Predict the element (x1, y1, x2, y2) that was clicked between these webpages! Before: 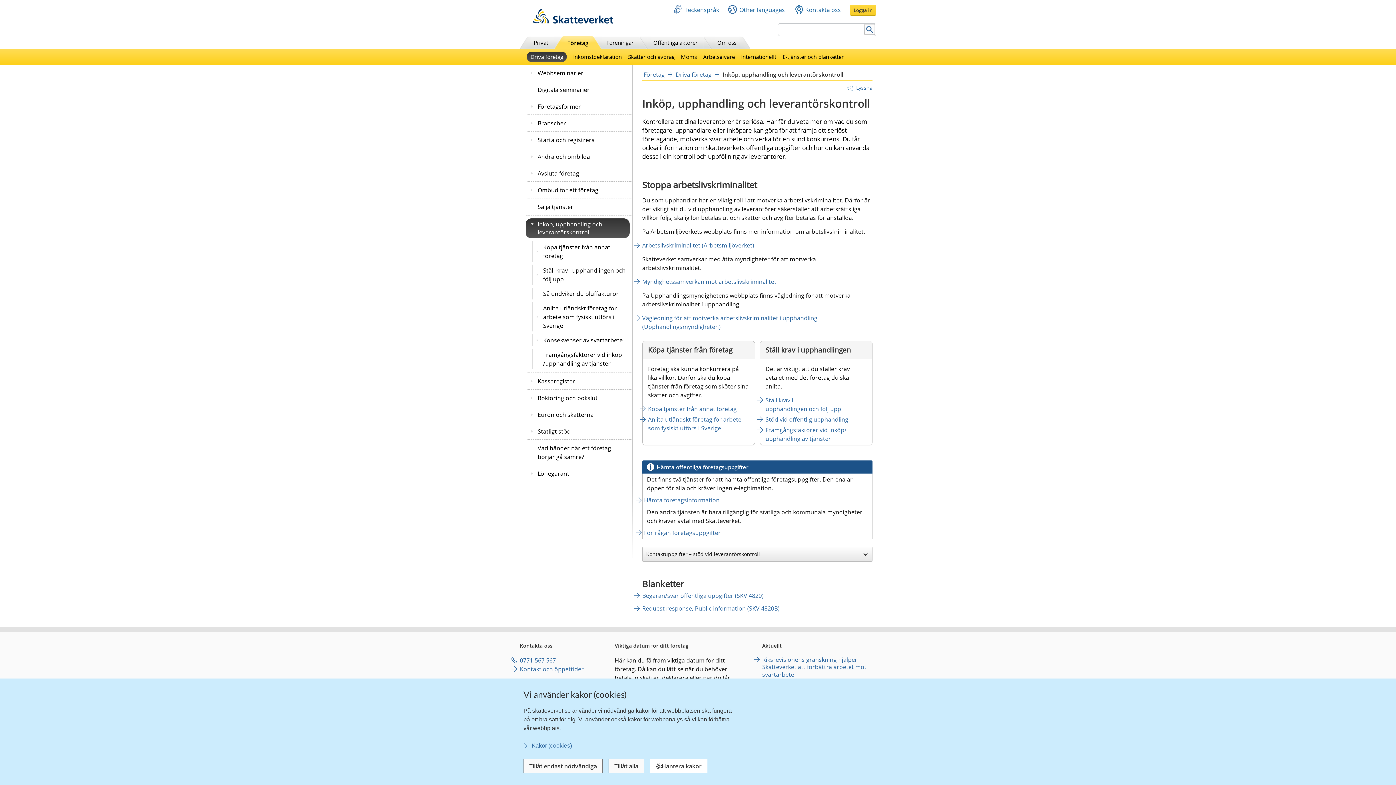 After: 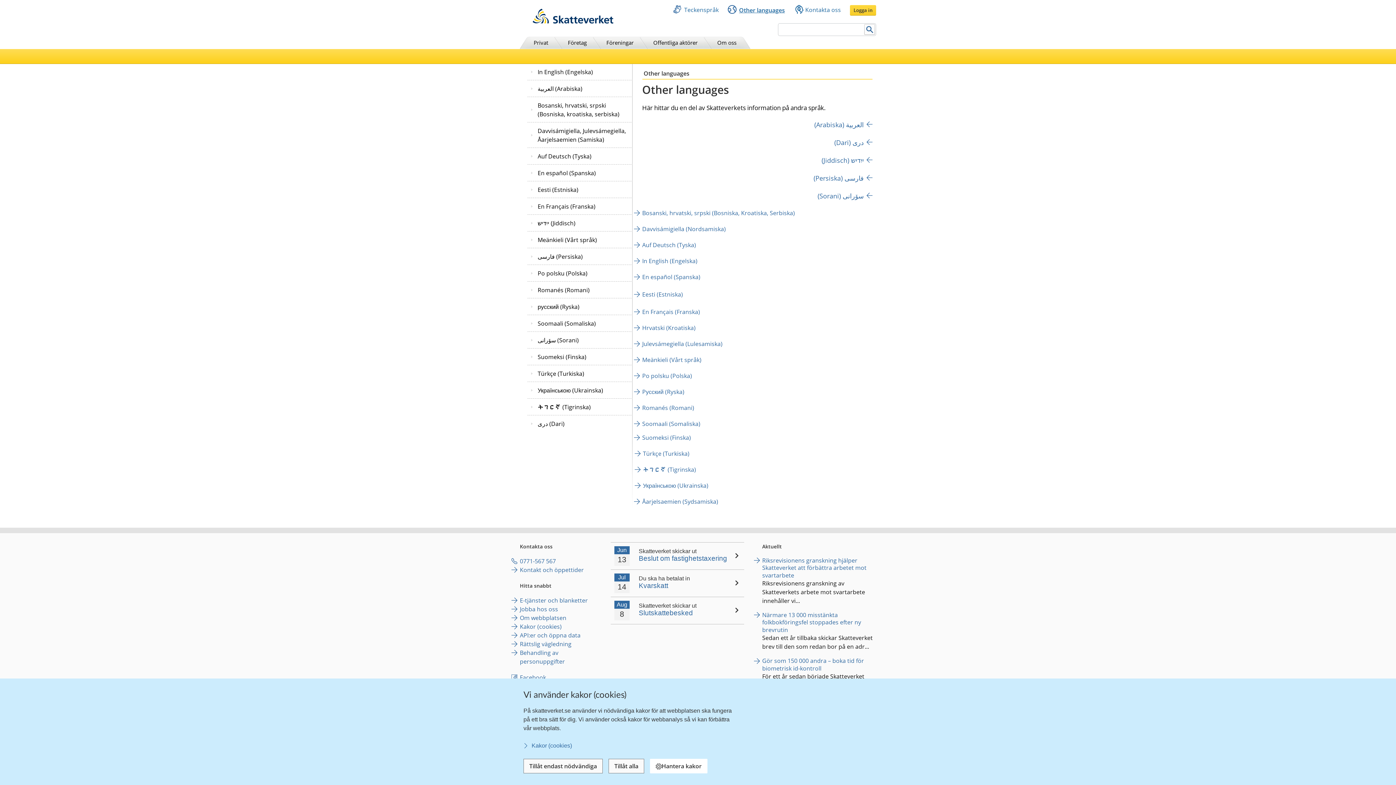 Action: label: Other languages bbox: (728, 4, 785, 15)